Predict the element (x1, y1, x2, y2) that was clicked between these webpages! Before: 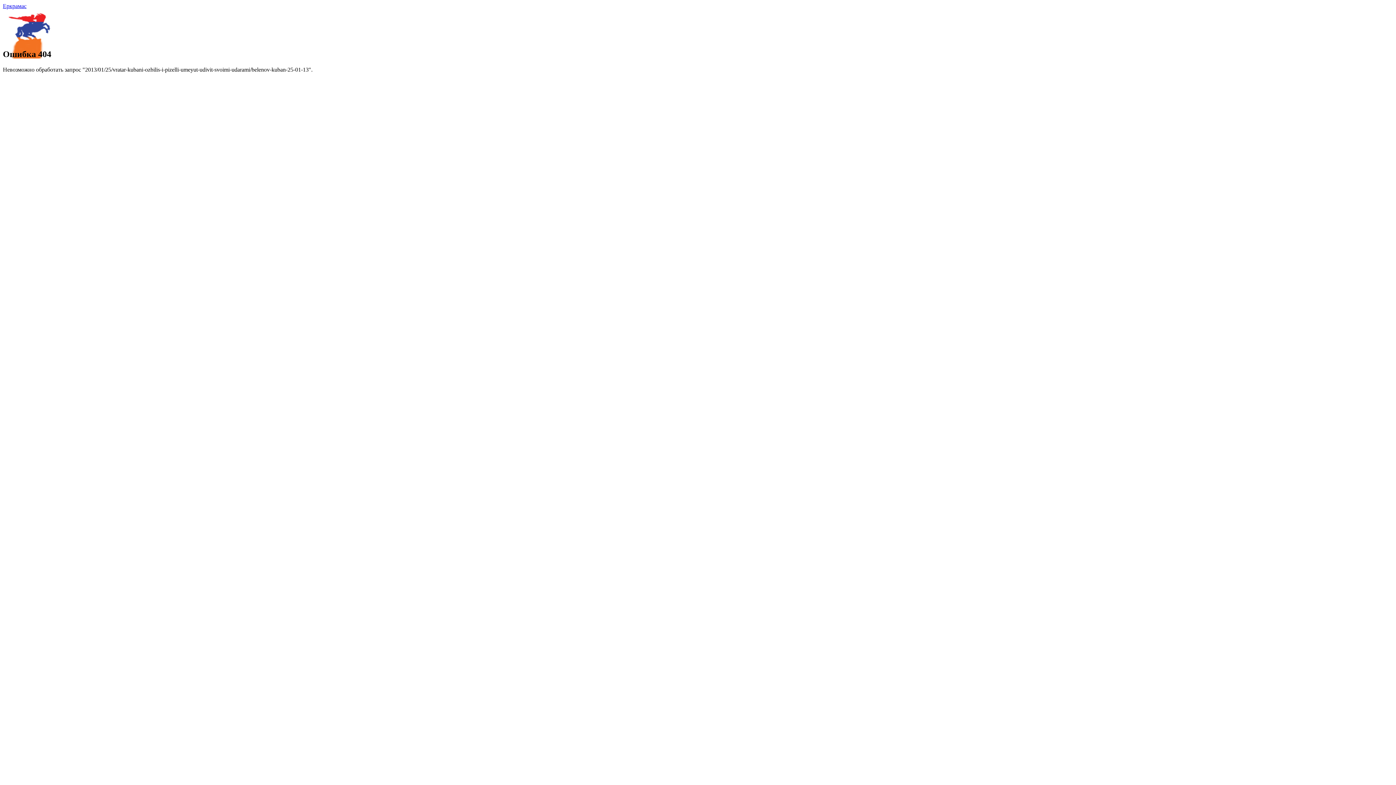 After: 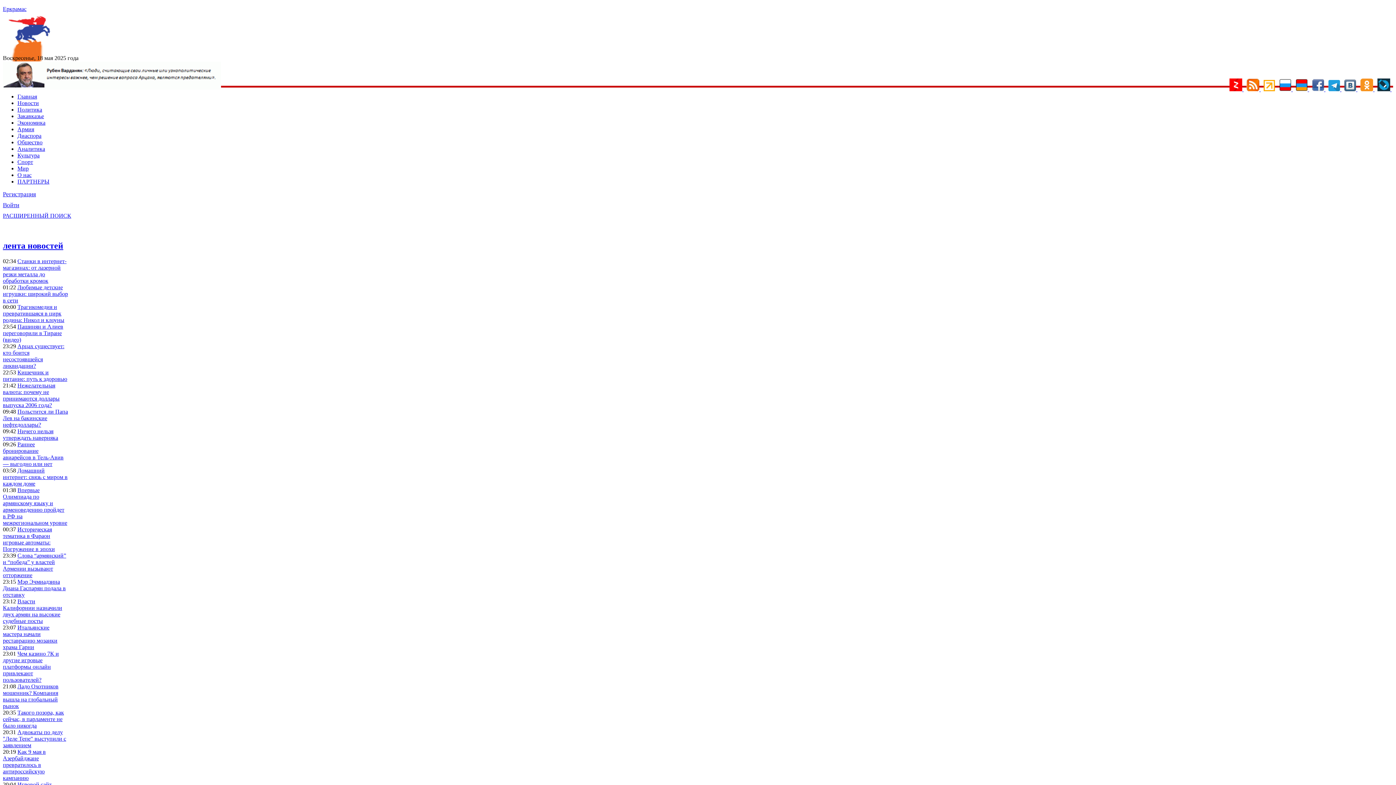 Action: label: Еркрамас bbox: (2, 2, 26, 9)